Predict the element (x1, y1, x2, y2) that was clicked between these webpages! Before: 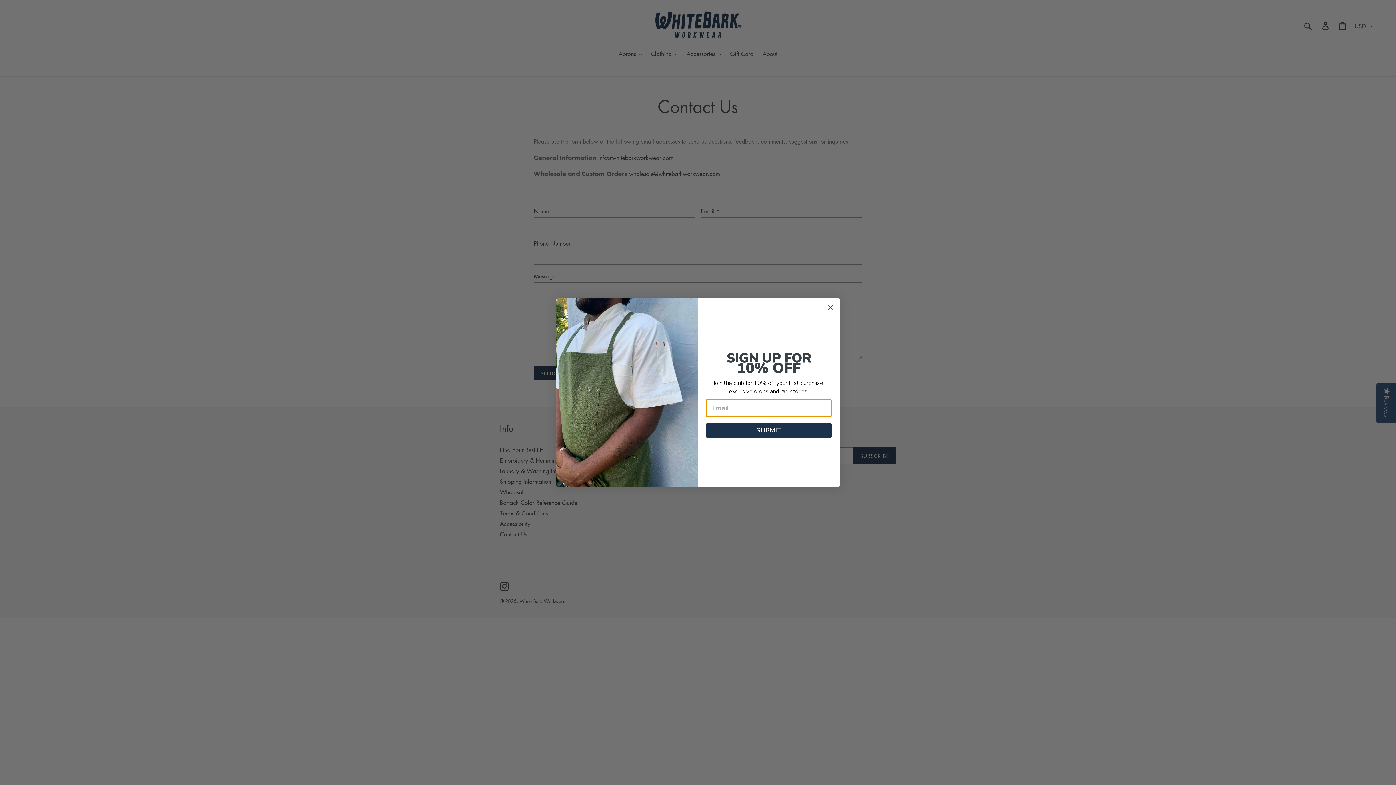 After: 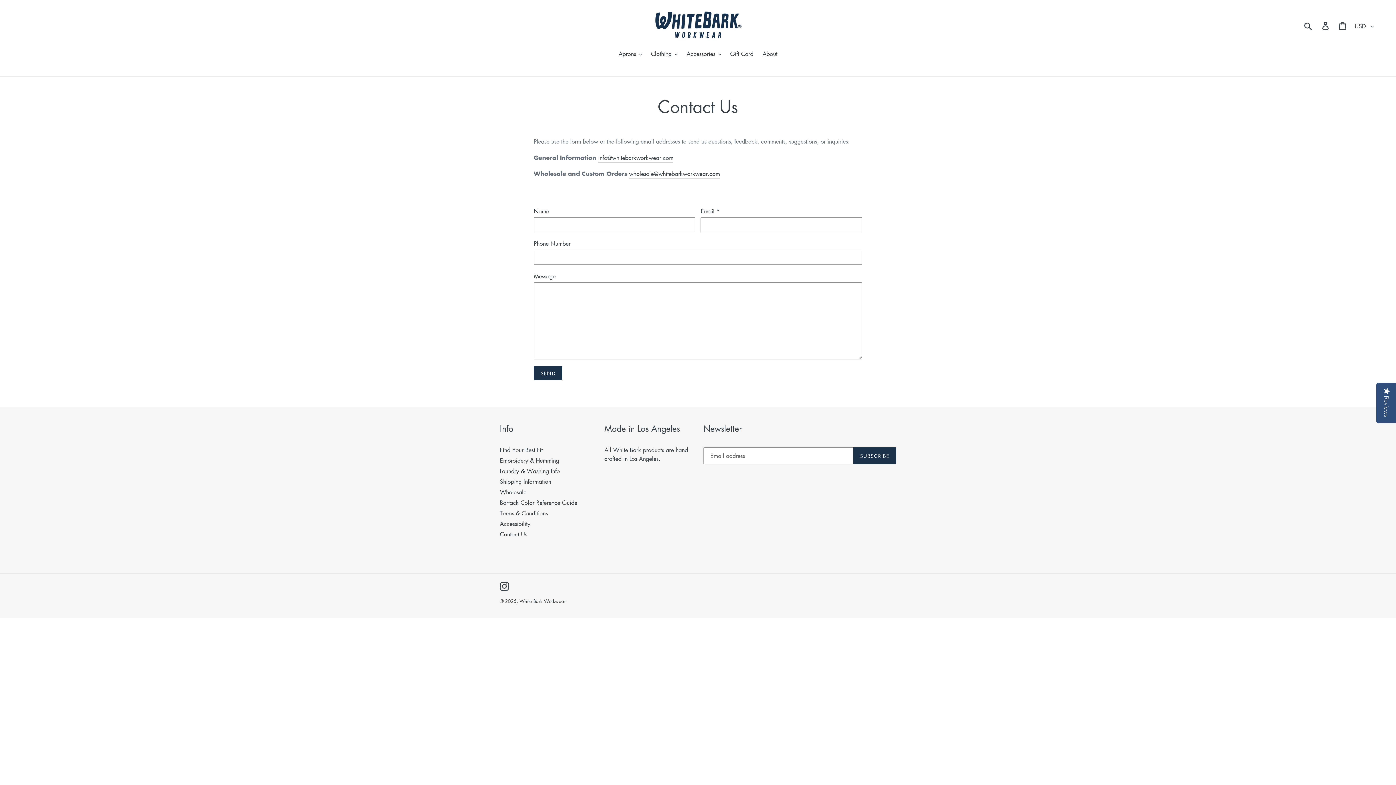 Action: bbox: (824, 301, 837, 313) label: Close dialog